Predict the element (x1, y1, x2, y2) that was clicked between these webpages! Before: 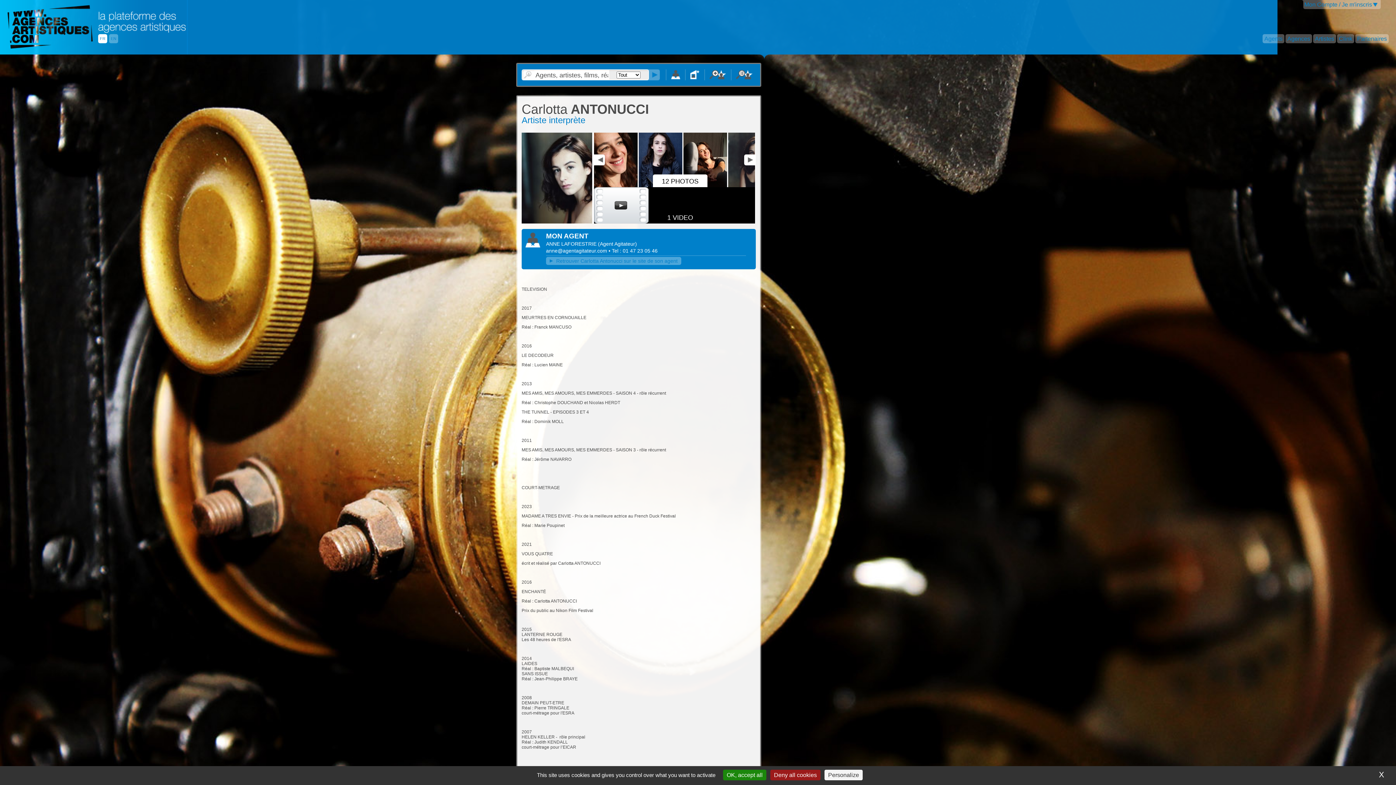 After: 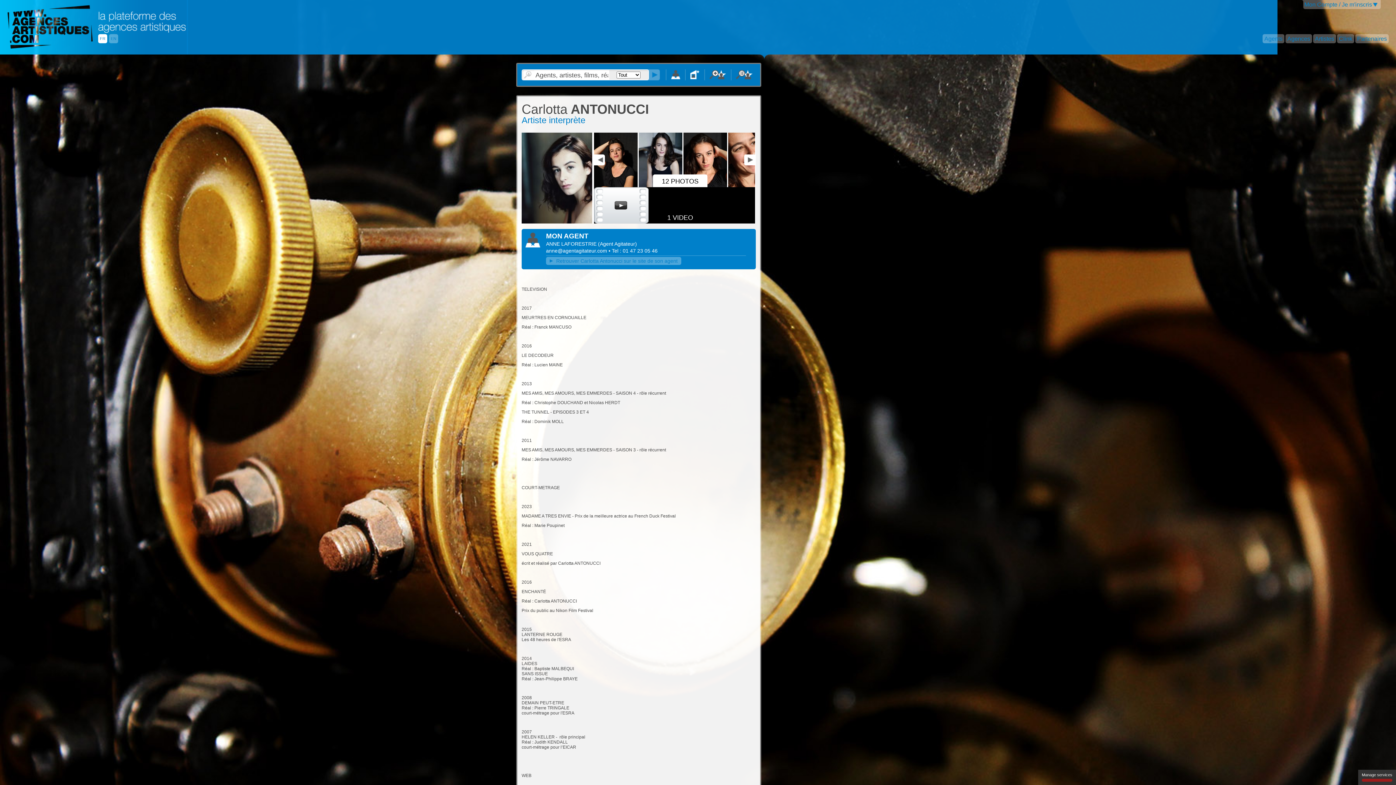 Action: bbox: (770, 770, 820, 780) label: Cookies : Deny all cookies